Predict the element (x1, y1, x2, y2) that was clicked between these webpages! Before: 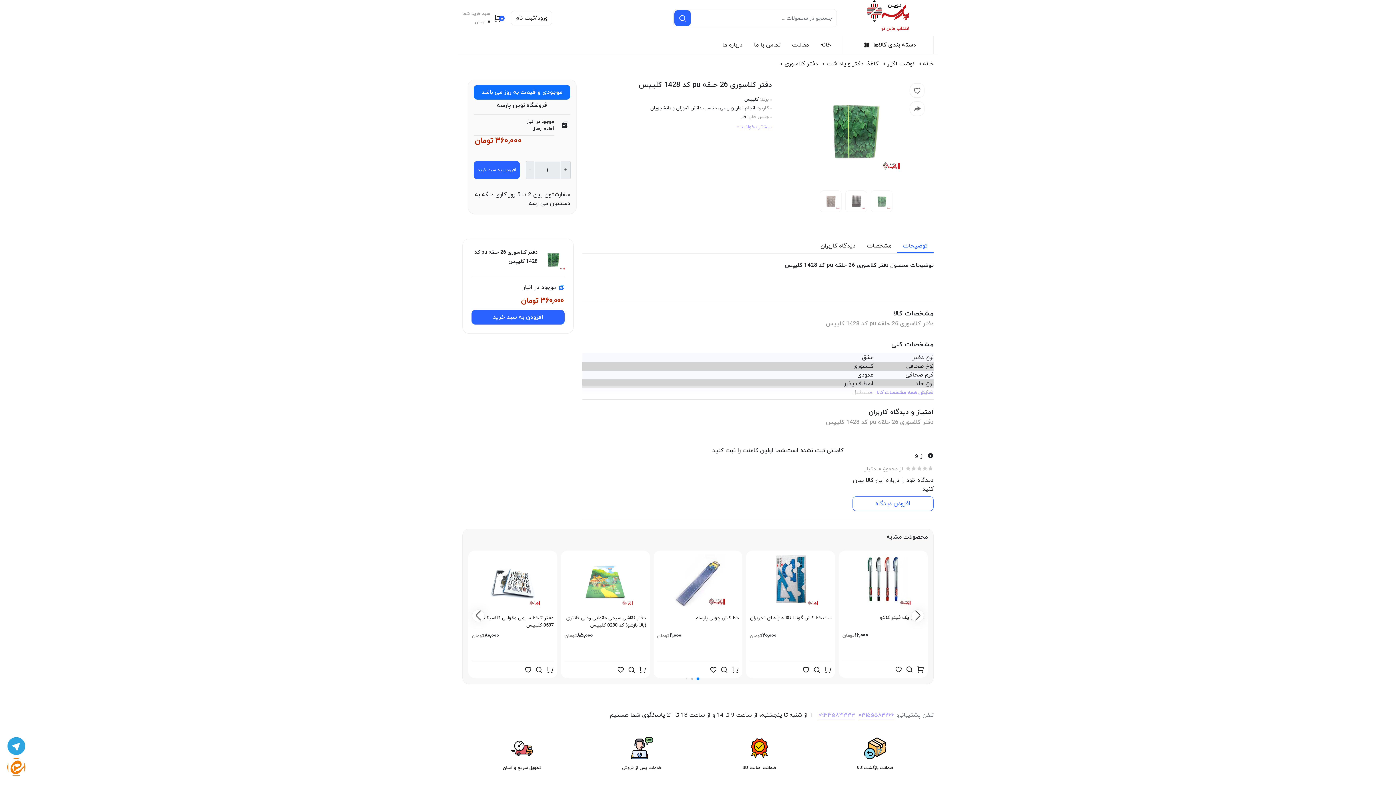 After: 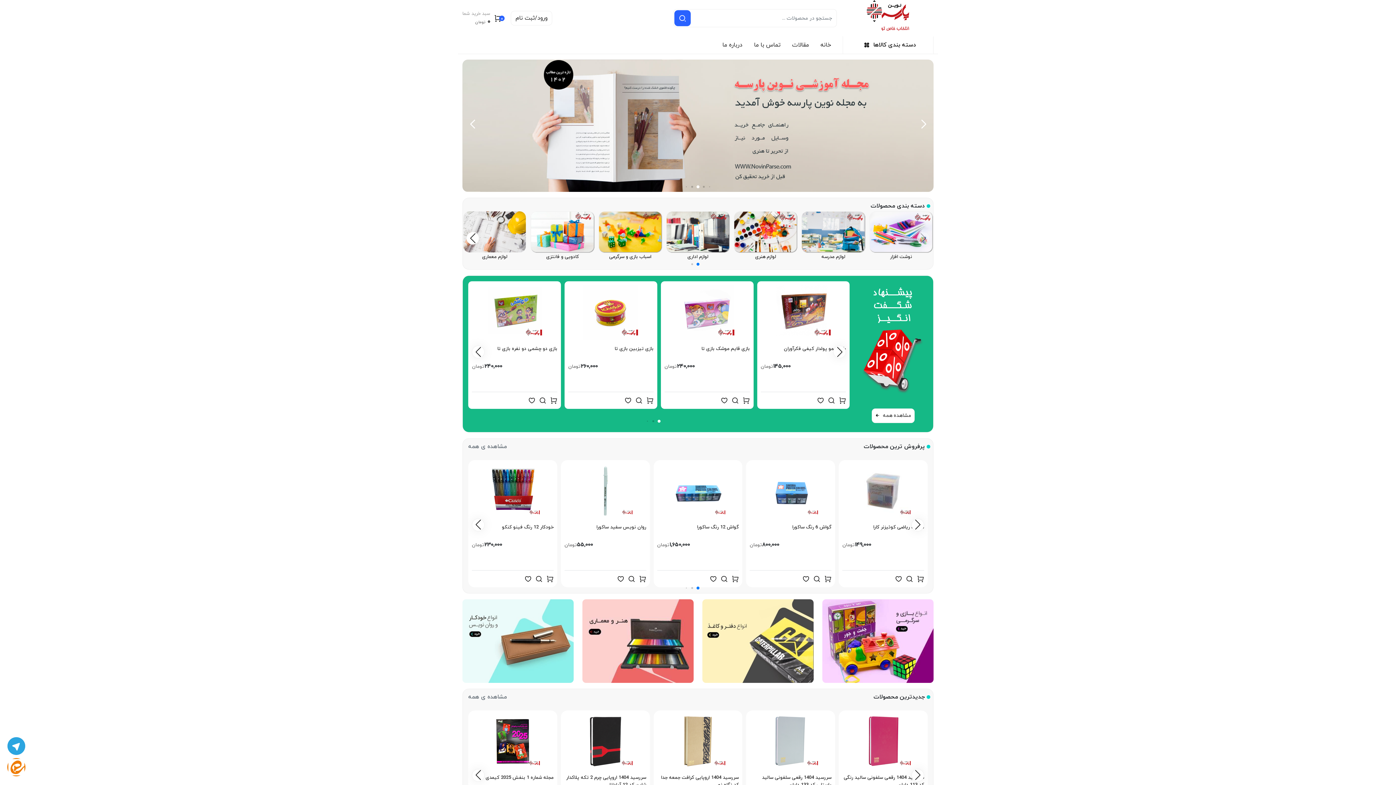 Action: bbox: (814, 37, 837, 52) label: خانه